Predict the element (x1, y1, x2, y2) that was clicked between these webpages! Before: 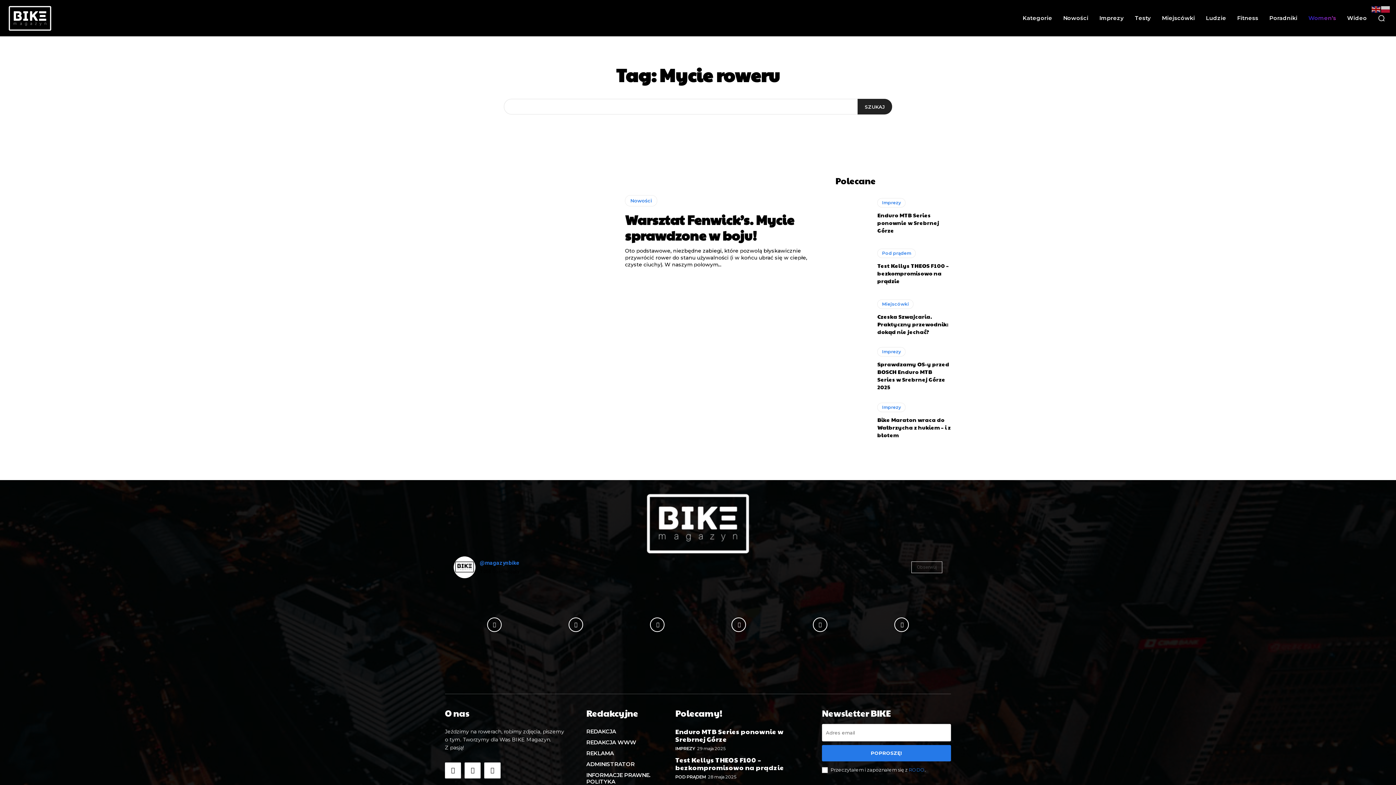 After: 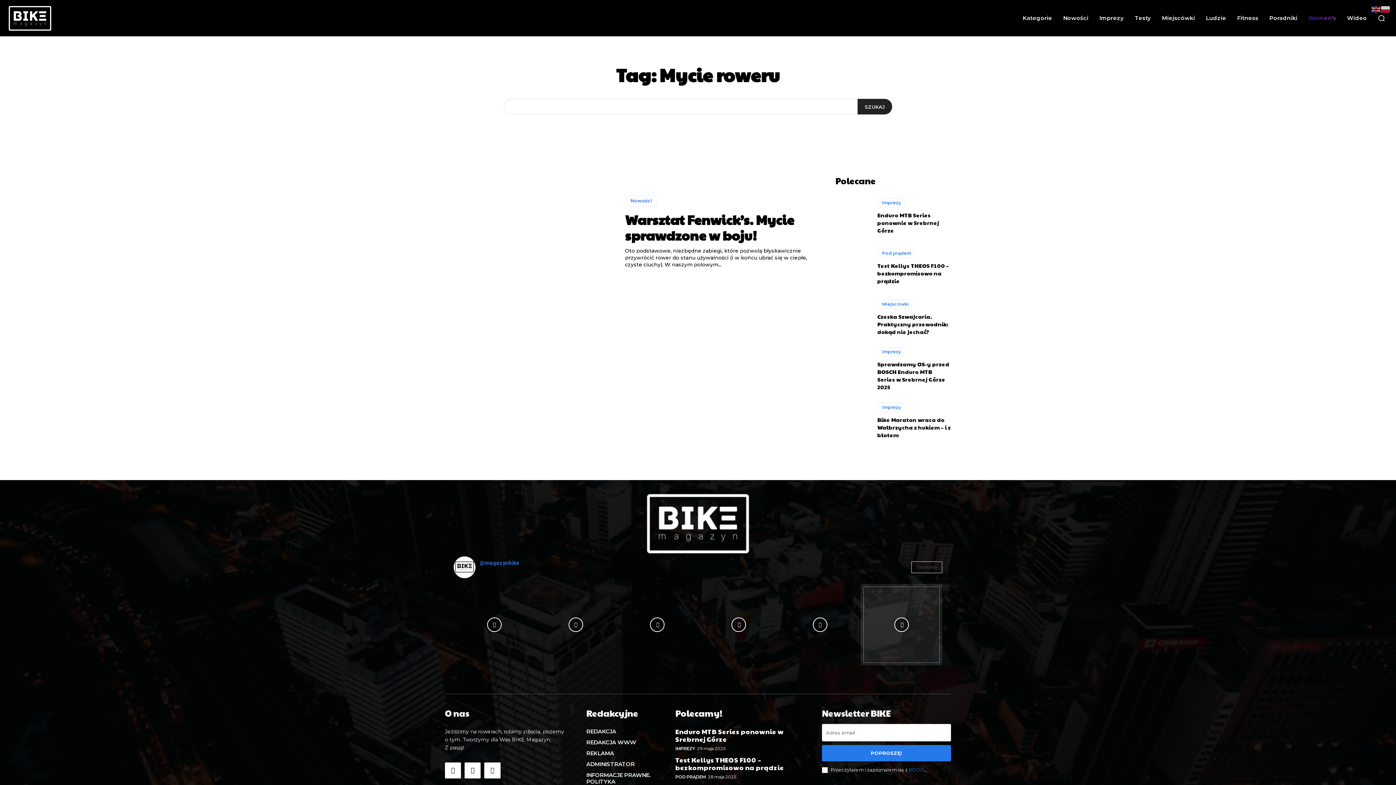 Action: bbox: (861, 584, 942, 665) label: instagram-image